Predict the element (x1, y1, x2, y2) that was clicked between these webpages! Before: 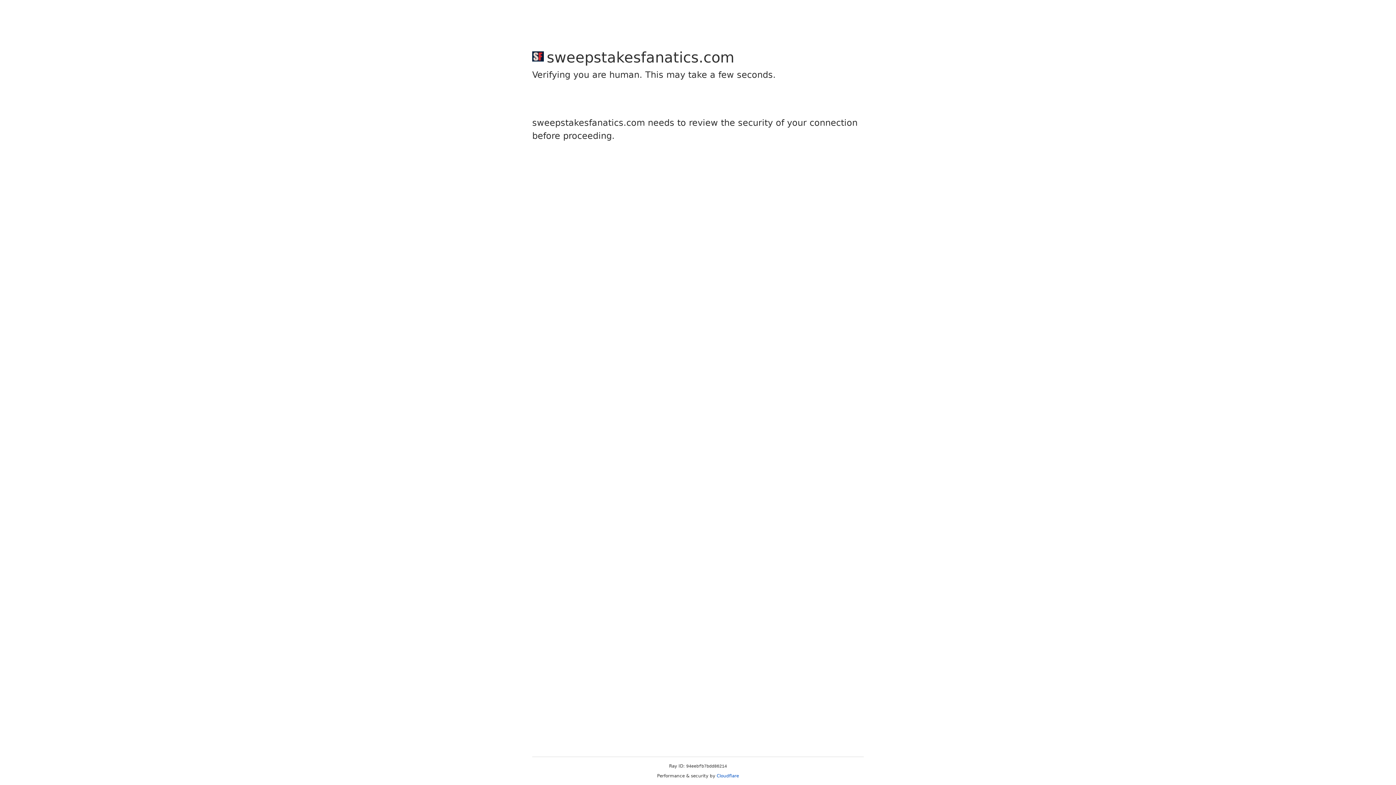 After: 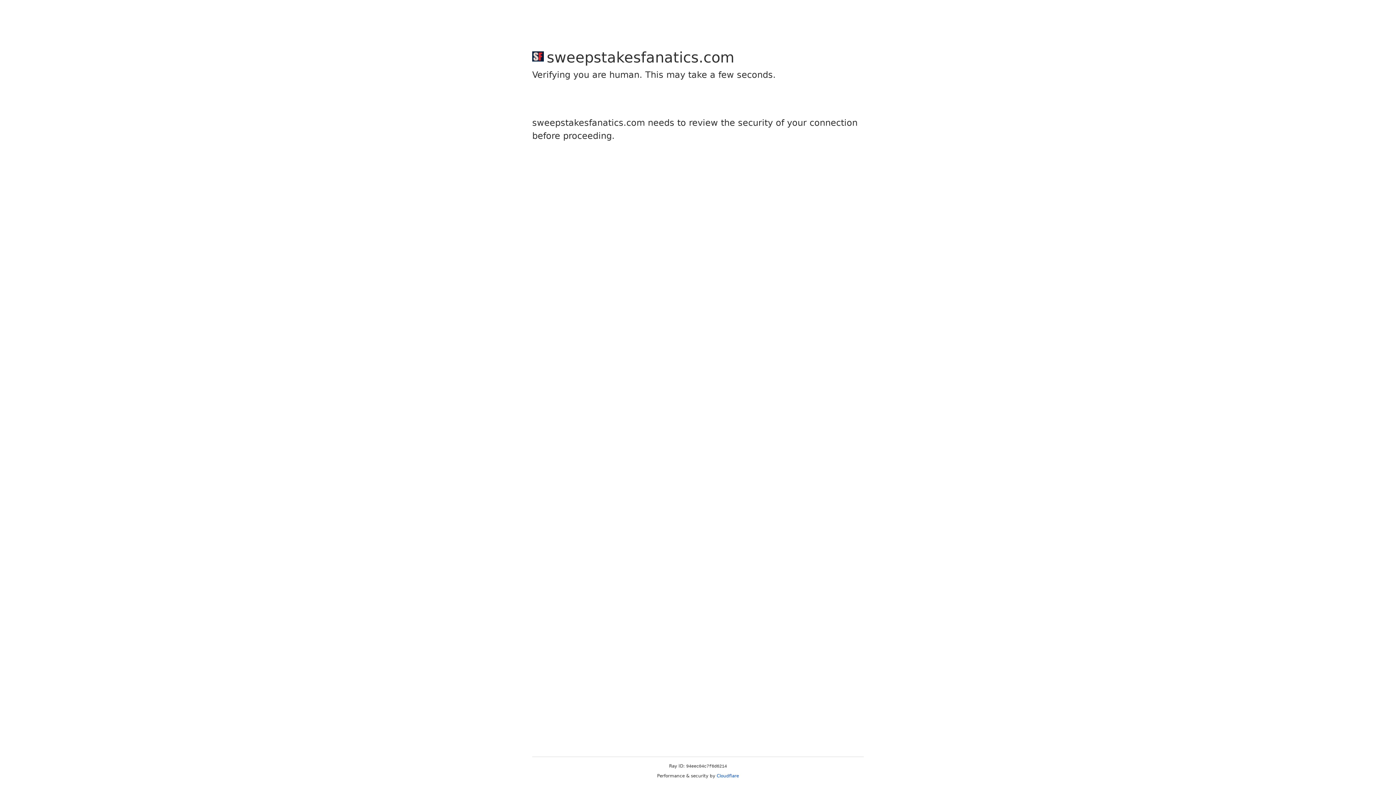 Action: label: Cloudflare bbox: (716, 773, 739, 778)